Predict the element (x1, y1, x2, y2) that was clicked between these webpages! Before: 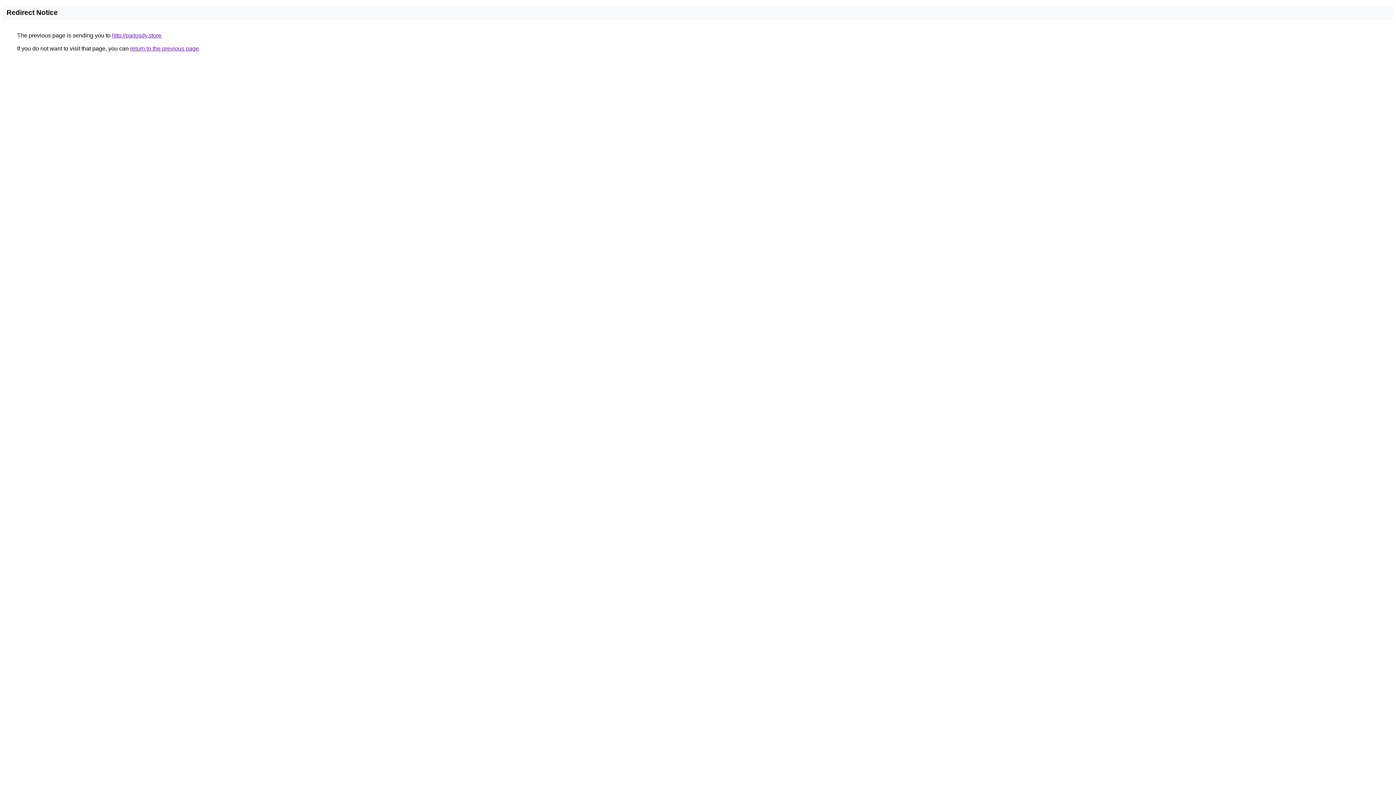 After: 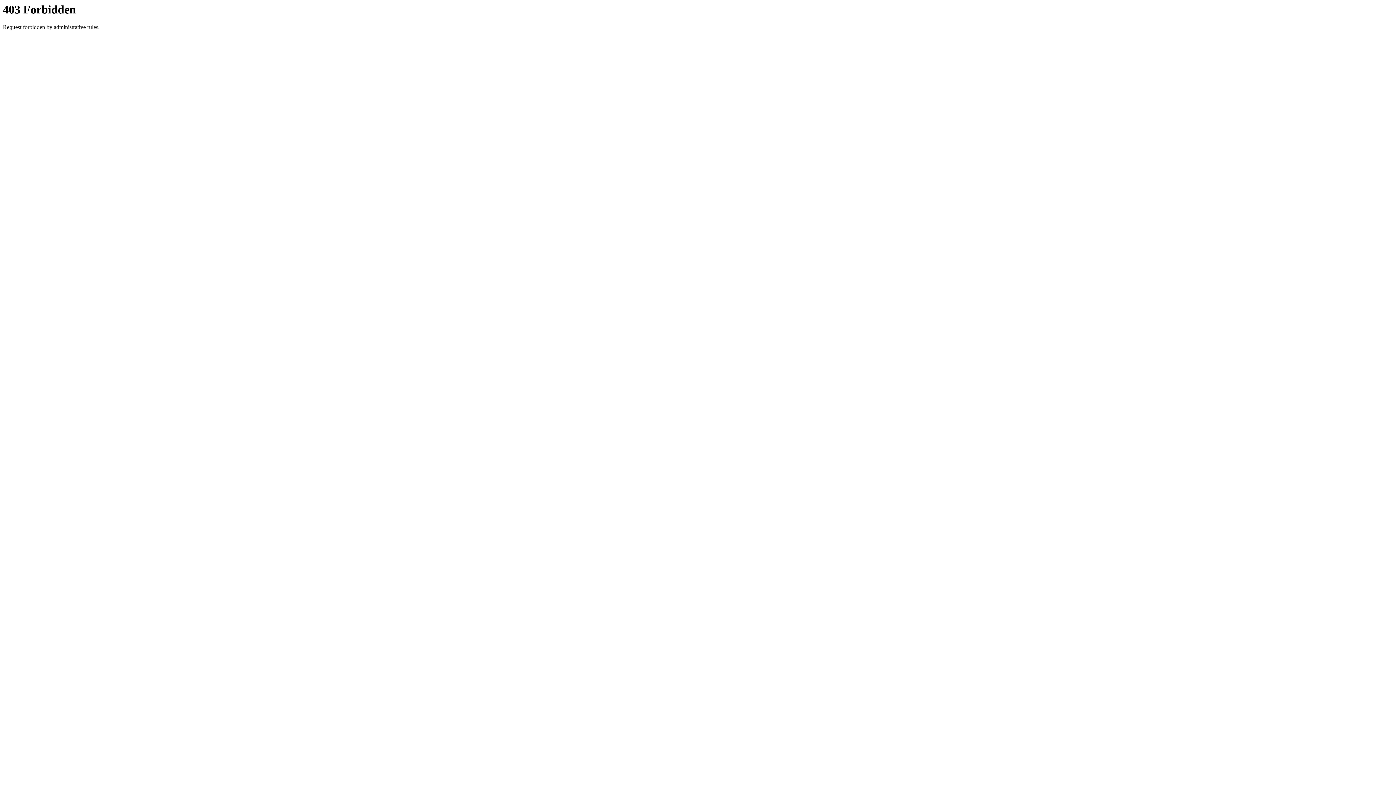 Action: bbox: (112, 32, 161, 38) label: http://paitosdy.store